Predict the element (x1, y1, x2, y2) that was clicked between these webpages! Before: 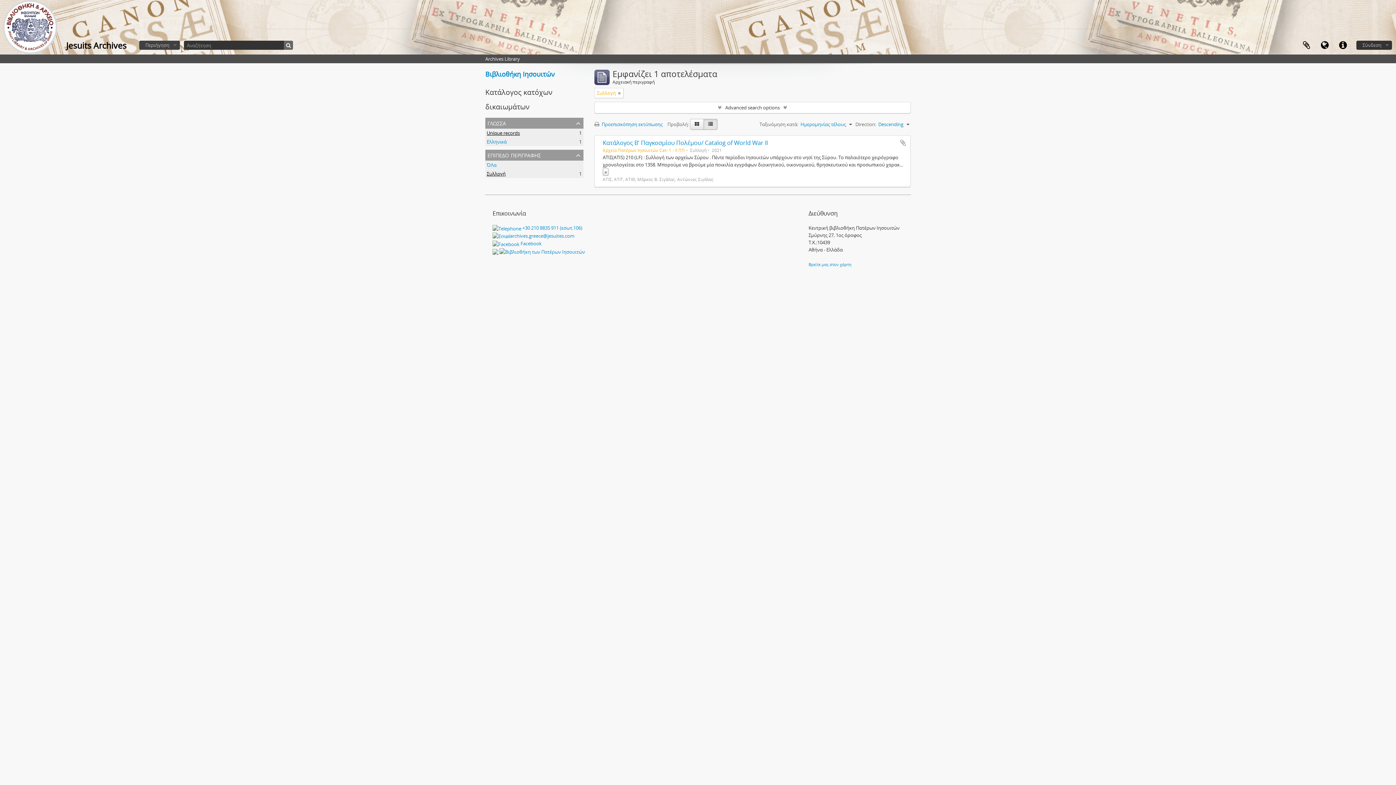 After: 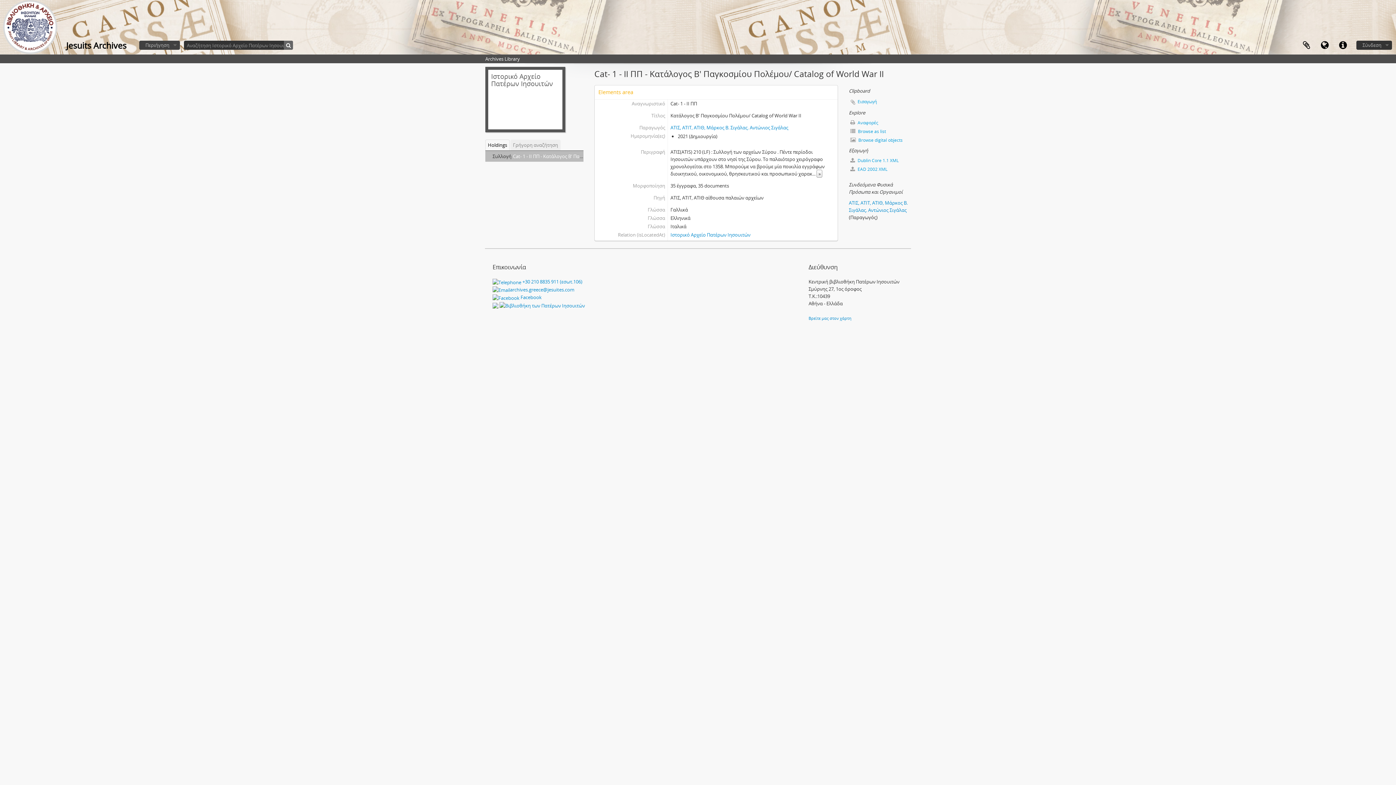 Action: label: Κατάλογος Β' Παγκοσμίου Πολέμου/ Catalog of World War II bbox: (602, 138, 768, 146)